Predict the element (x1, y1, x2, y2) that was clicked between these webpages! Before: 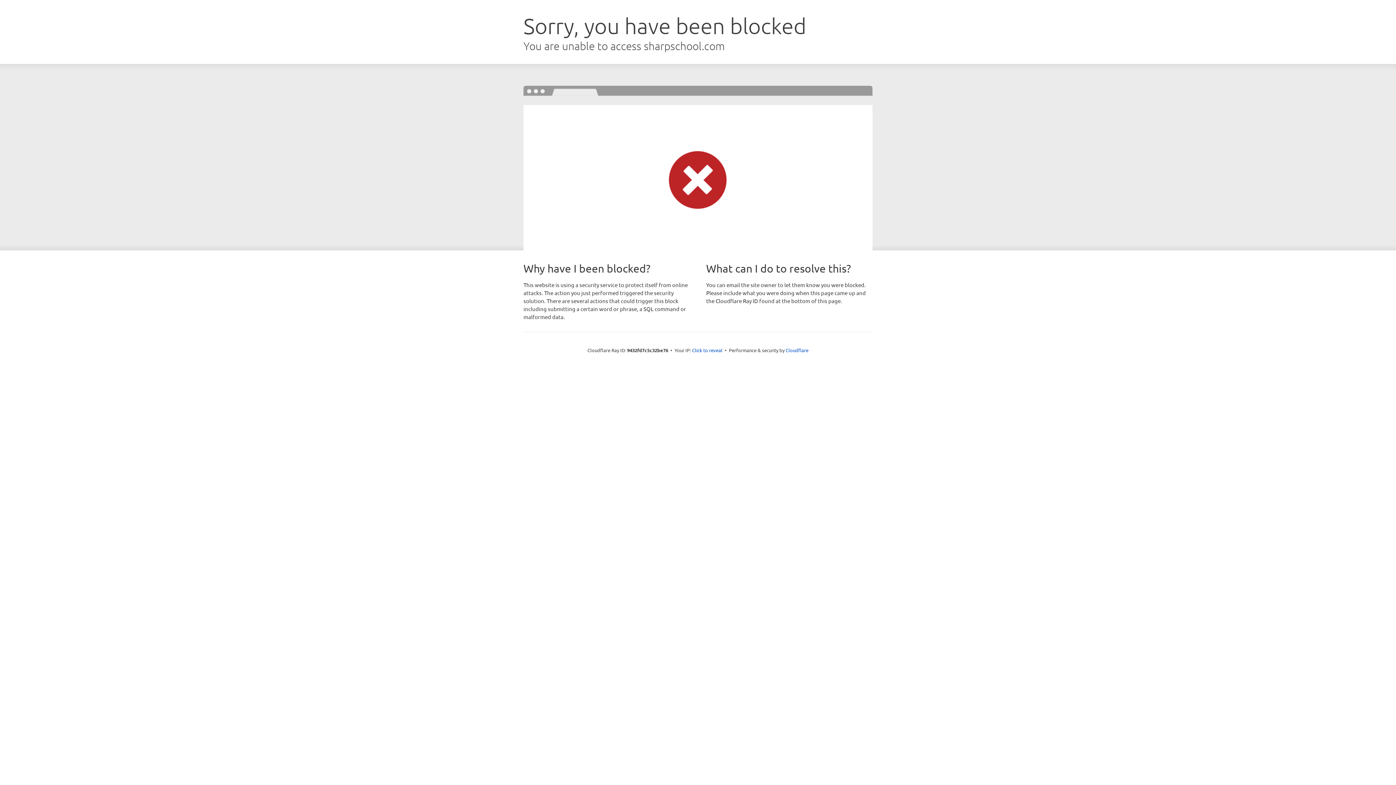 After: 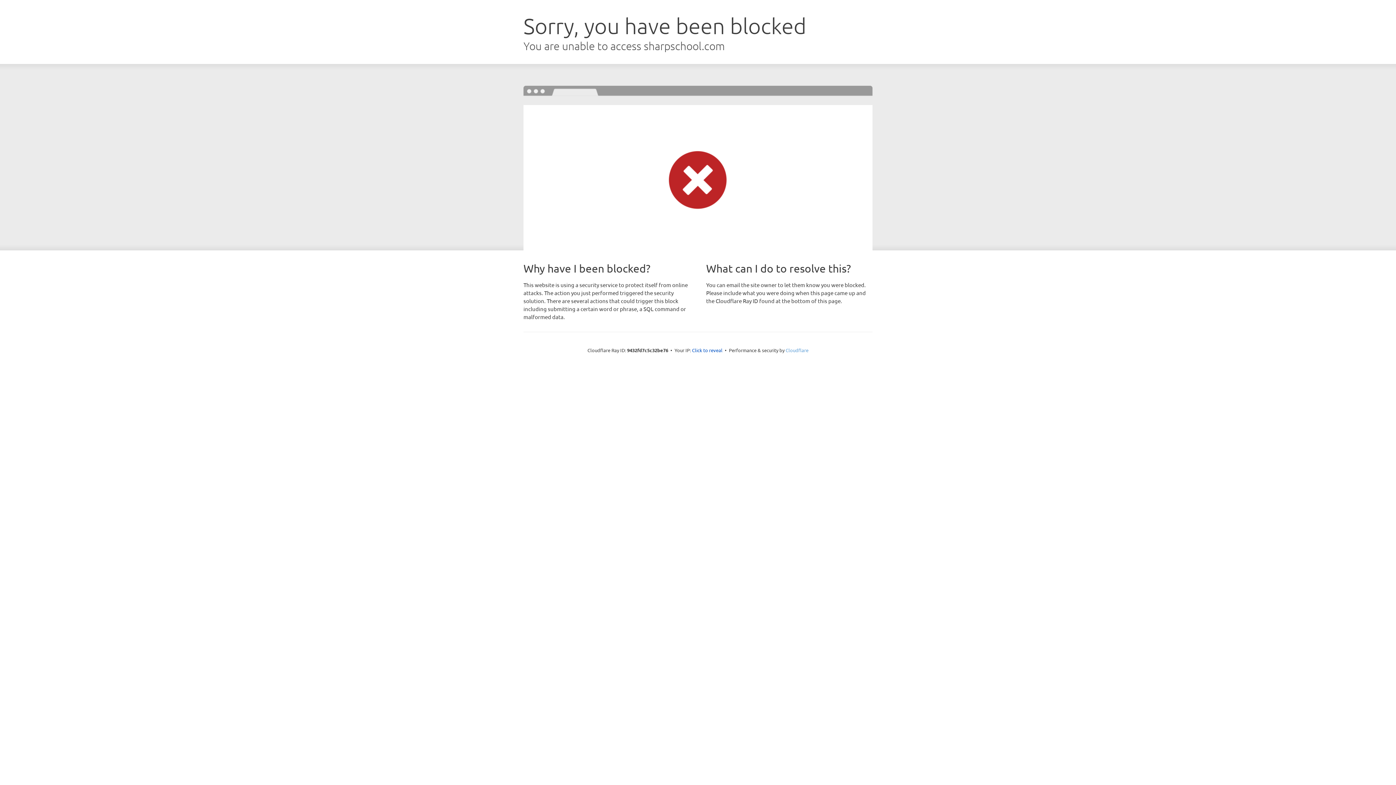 Action: label: Cloudflare bbox: (785, 347, 808, 353)